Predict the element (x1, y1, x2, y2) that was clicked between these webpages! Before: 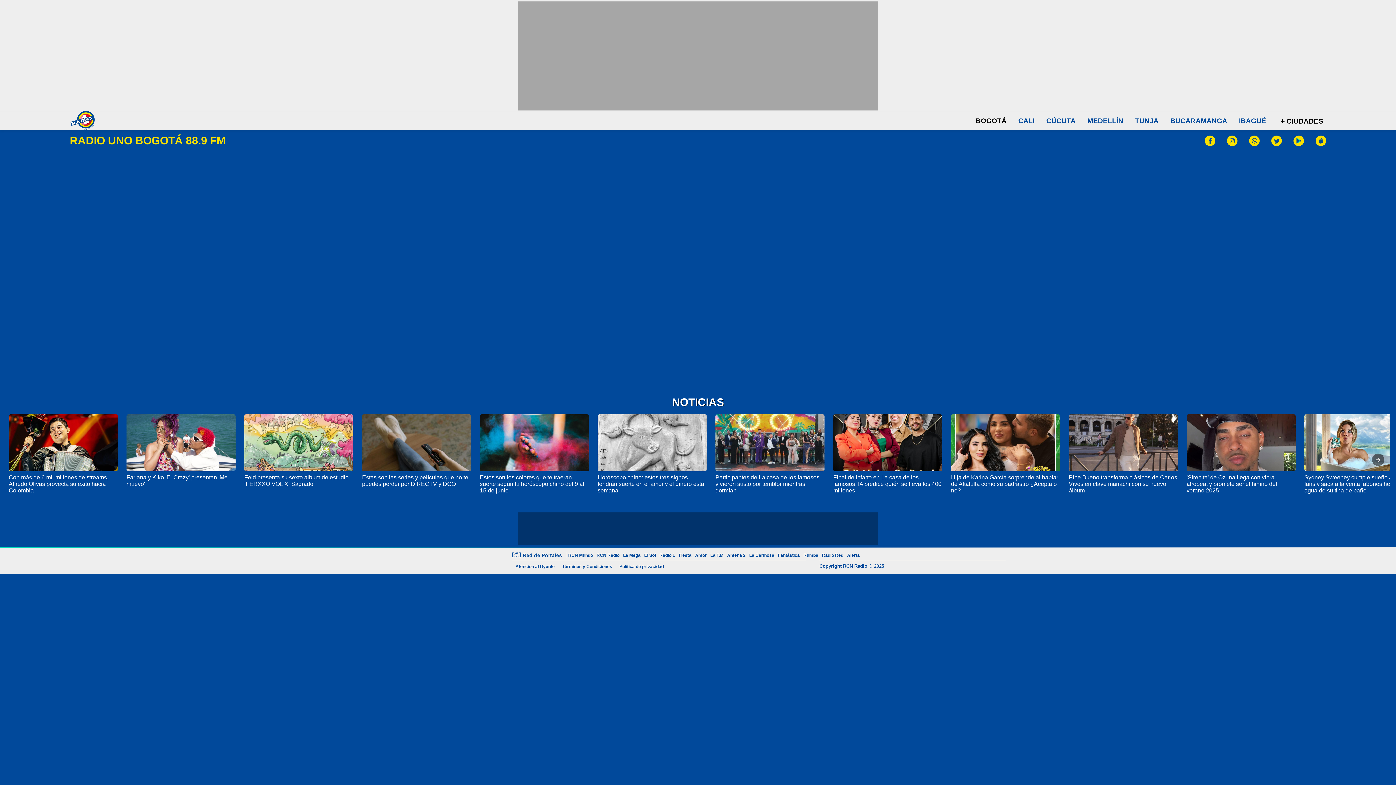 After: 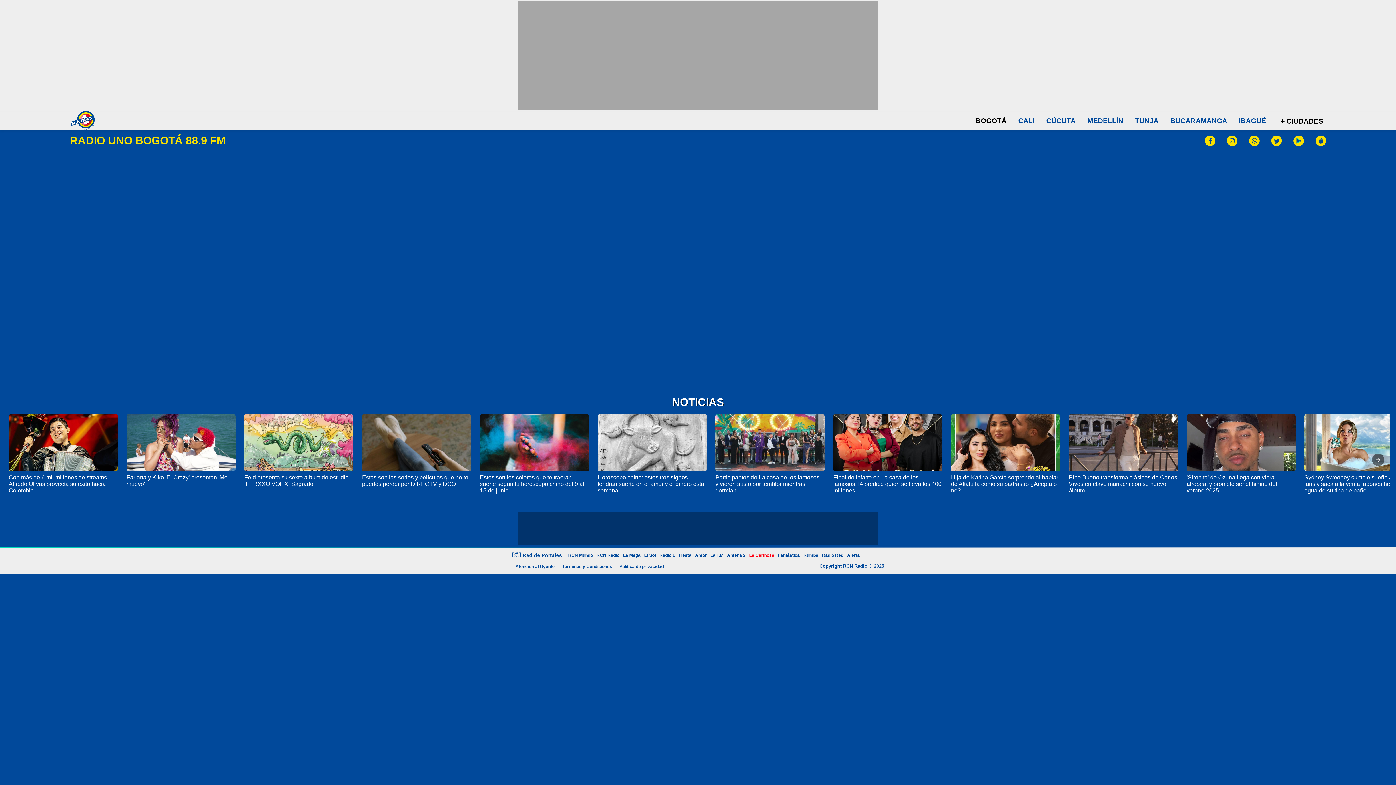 Action: label: La Cariñosa bbox: (747, 553, 776, 558)